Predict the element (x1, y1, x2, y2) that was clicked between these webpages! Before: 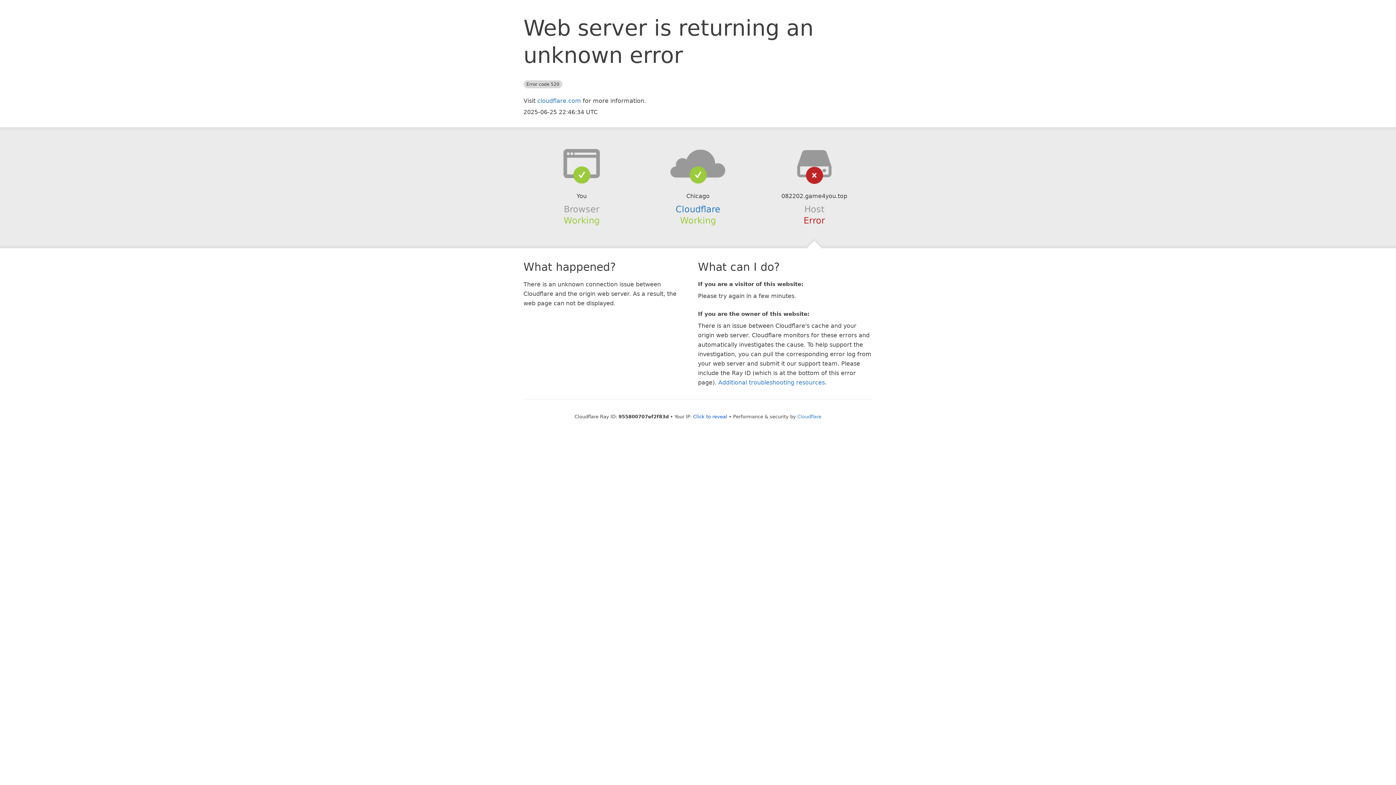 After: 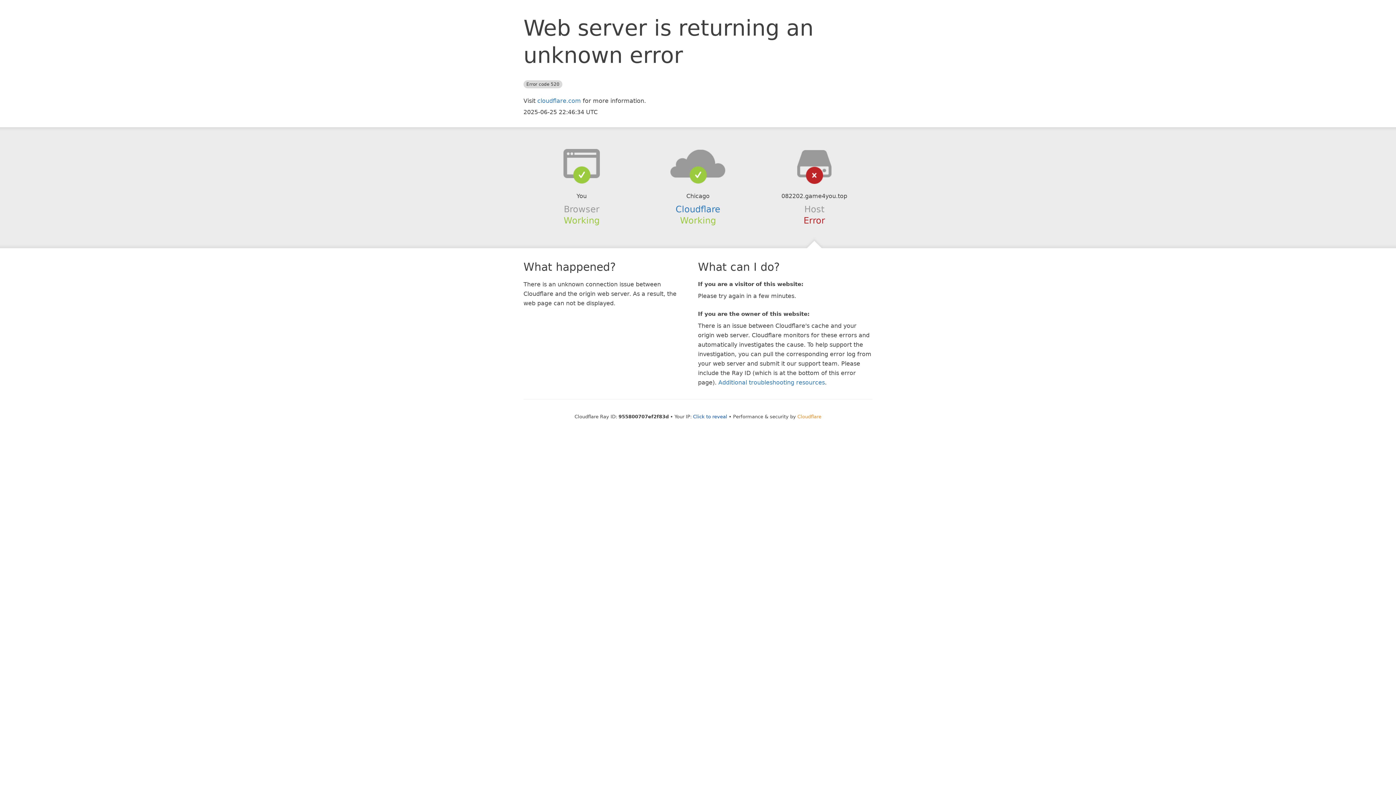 Action: bbox: (797, 414, 821, 419) label: Cloudflare